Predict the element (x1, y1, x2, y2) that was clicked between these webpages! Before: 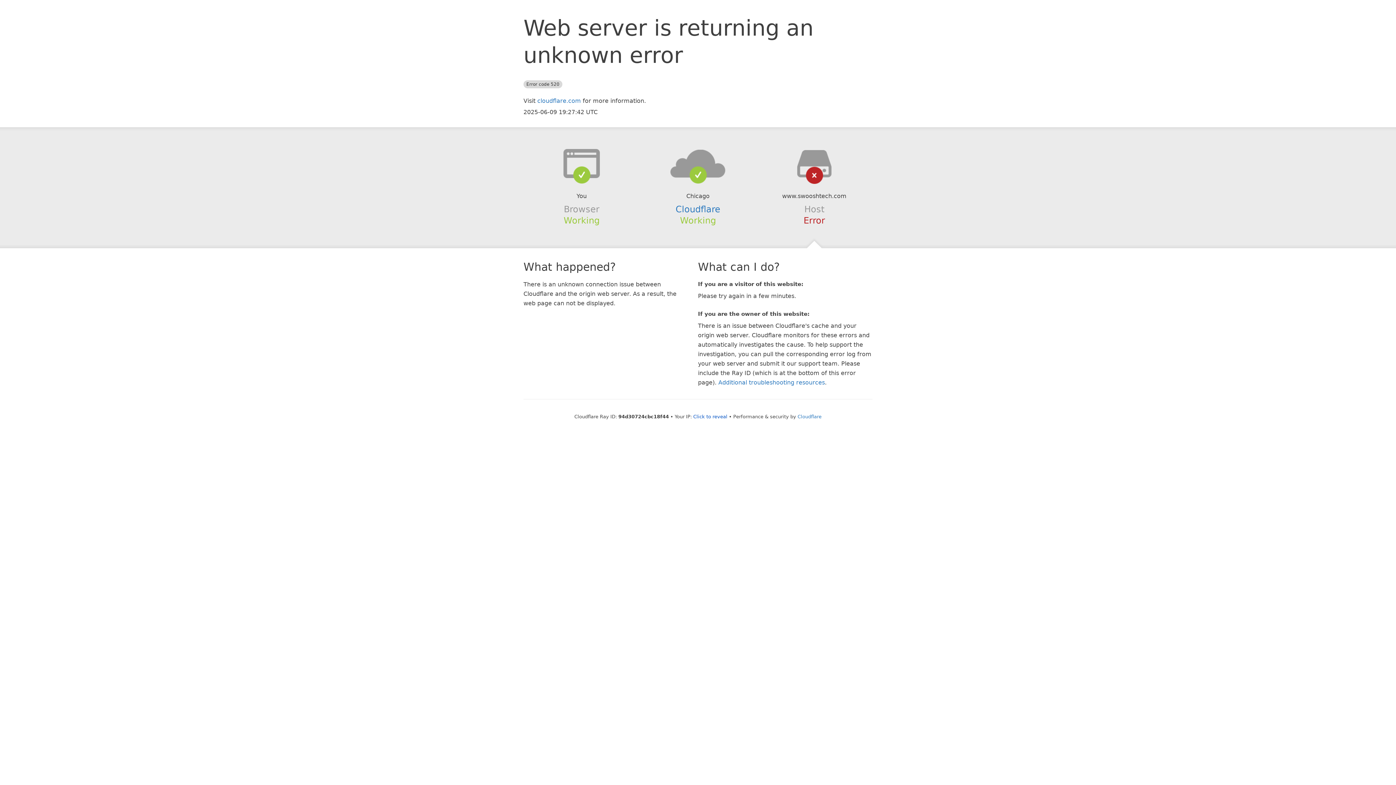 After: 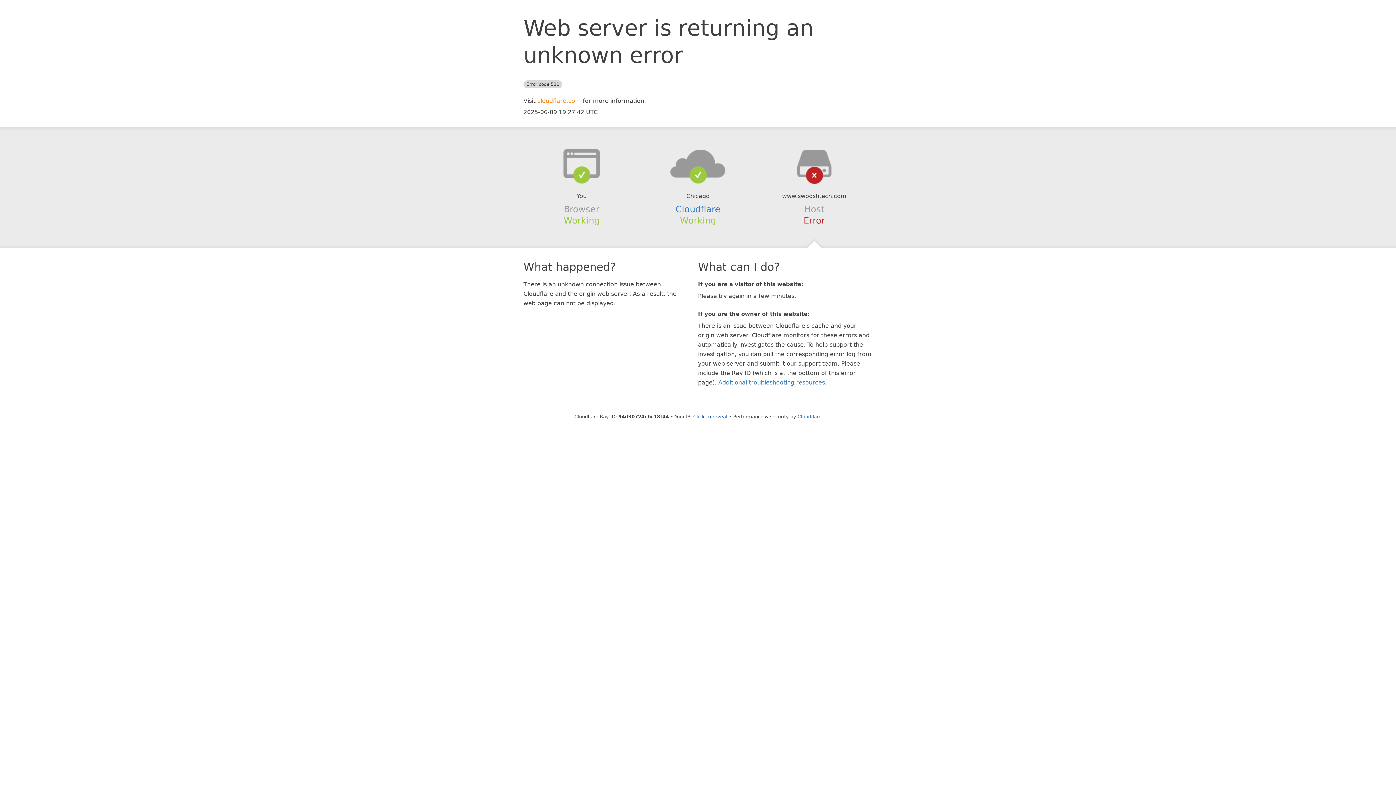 Action: bbox: (537, 97, 581, 104) label: cloudflare.com